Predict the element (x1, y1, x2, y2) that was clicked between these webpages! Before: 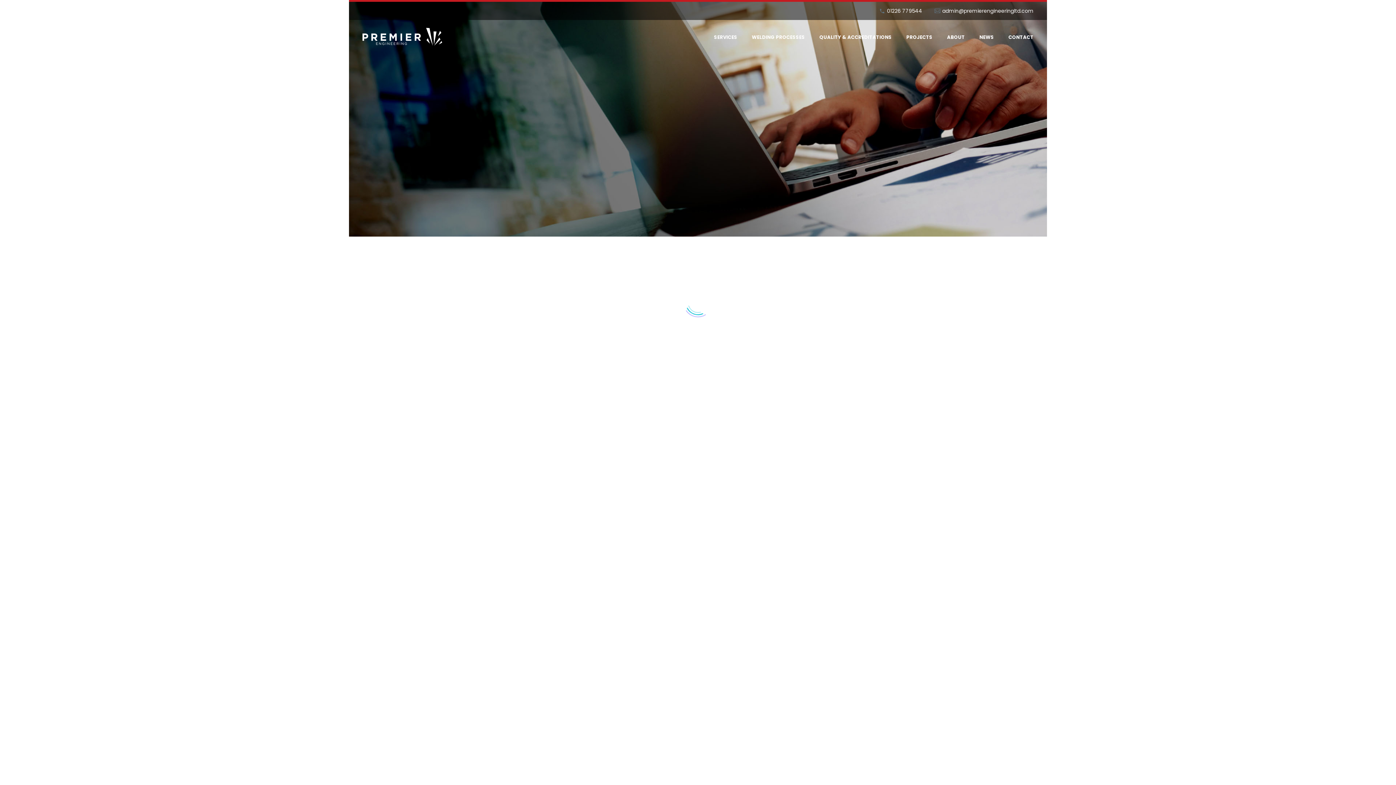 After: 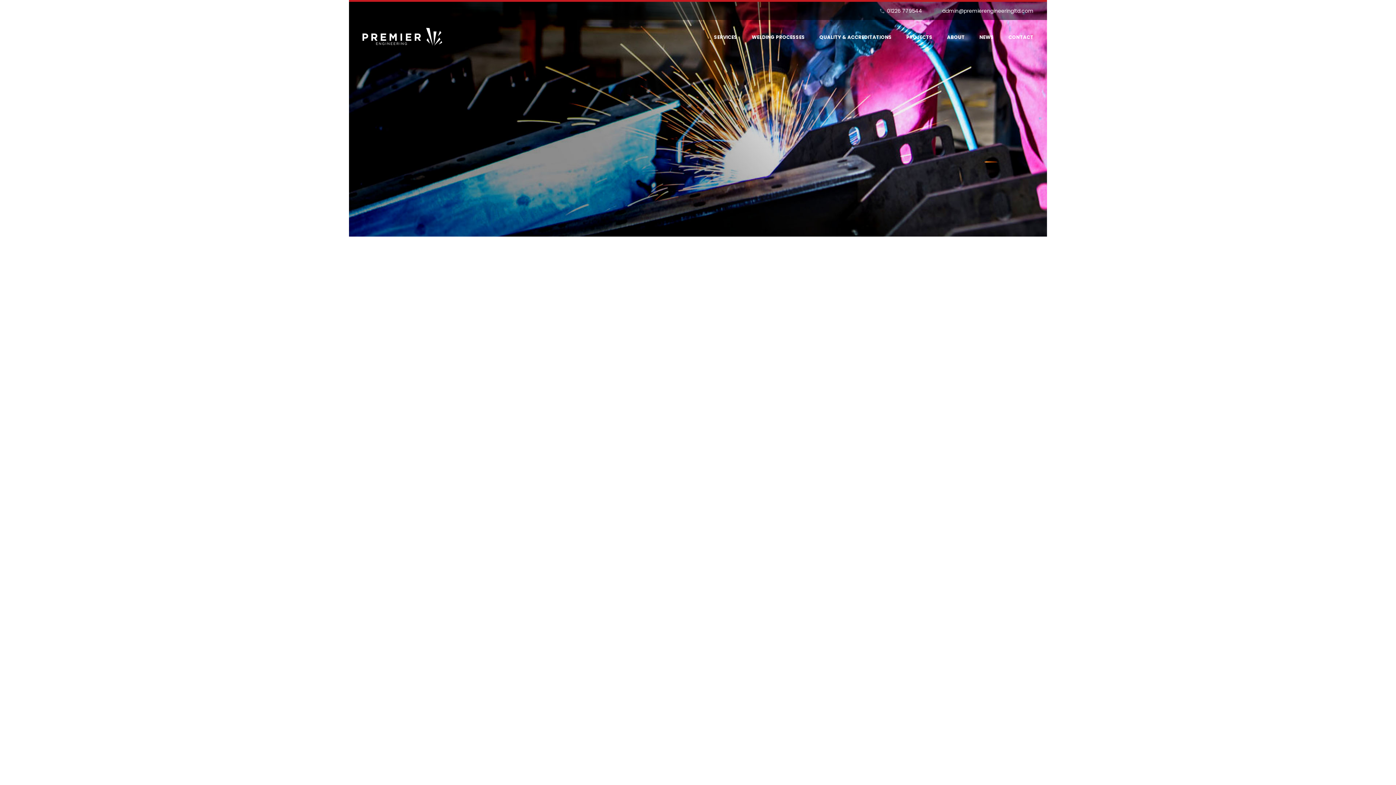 Action: bbox: (744, 20, 812, 54) label: WELDING PROCESSES